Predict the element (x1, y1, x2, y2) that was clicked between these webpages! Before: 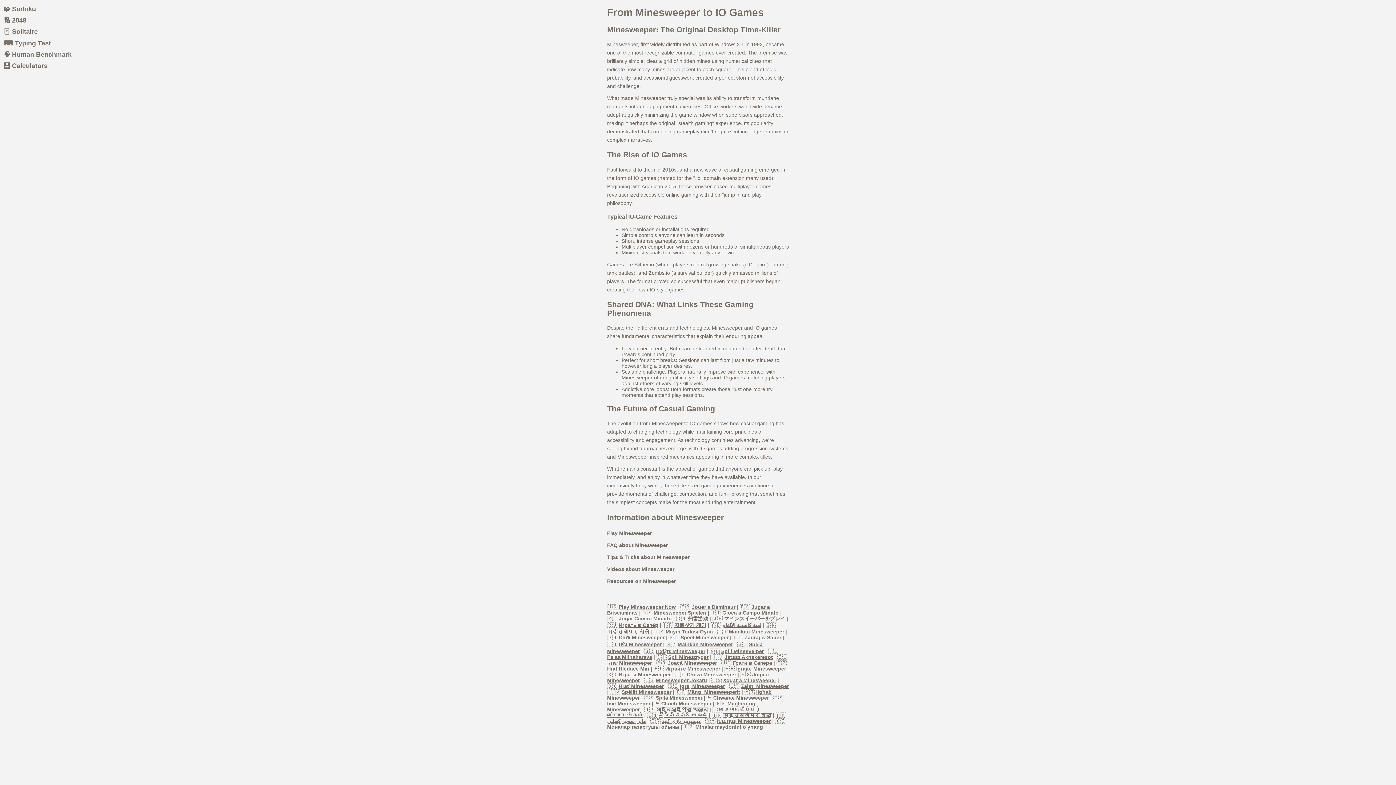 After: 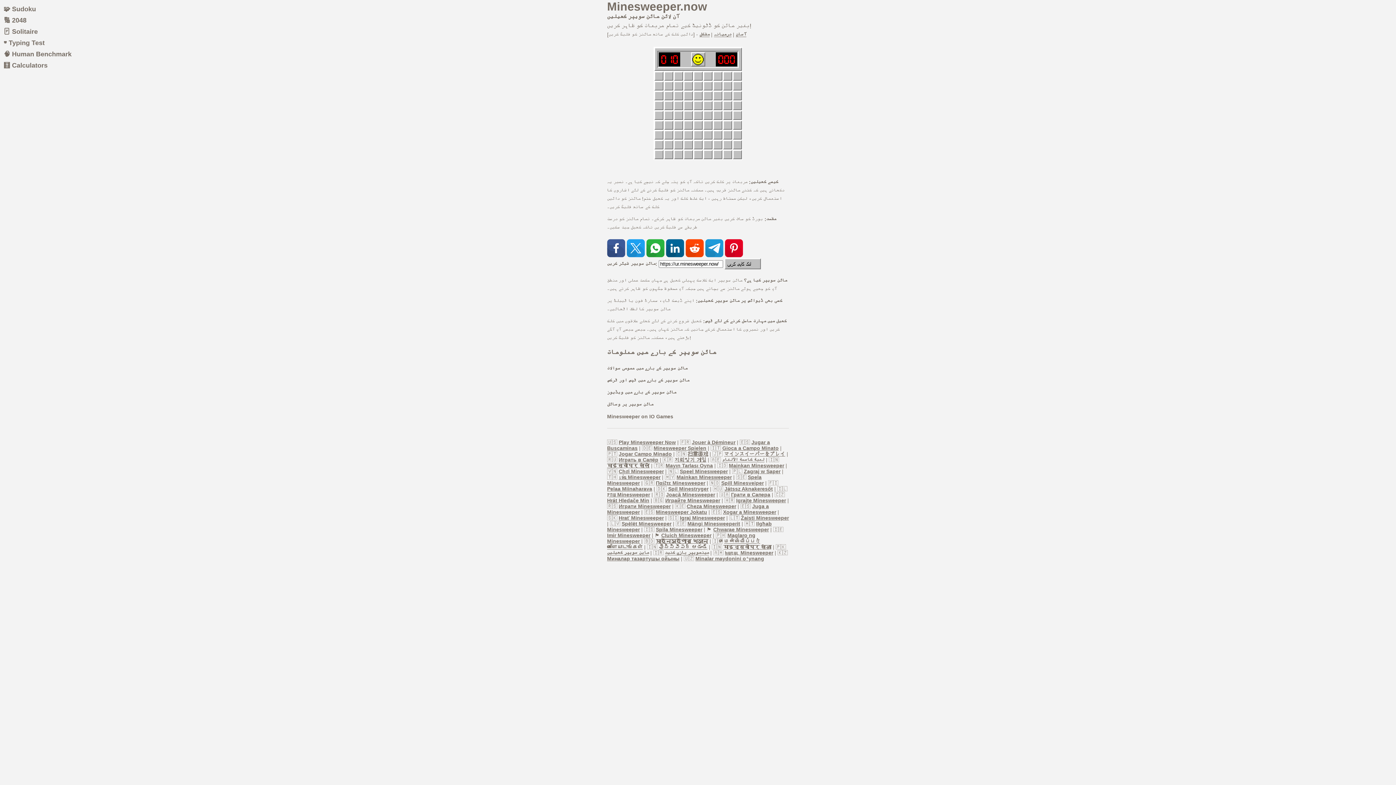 Action: label: ماین سویپر کھیلیں bbox: (607, 718, 646, 724)